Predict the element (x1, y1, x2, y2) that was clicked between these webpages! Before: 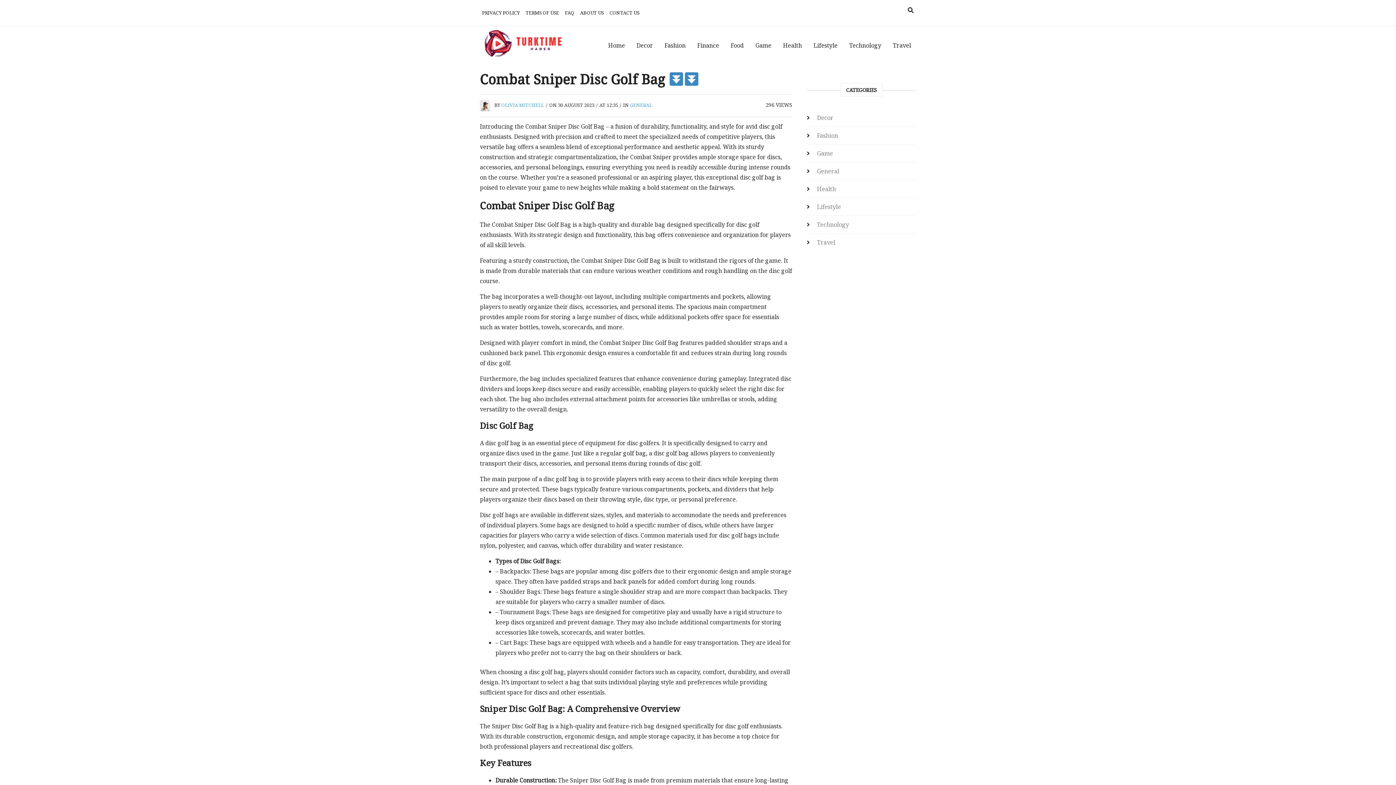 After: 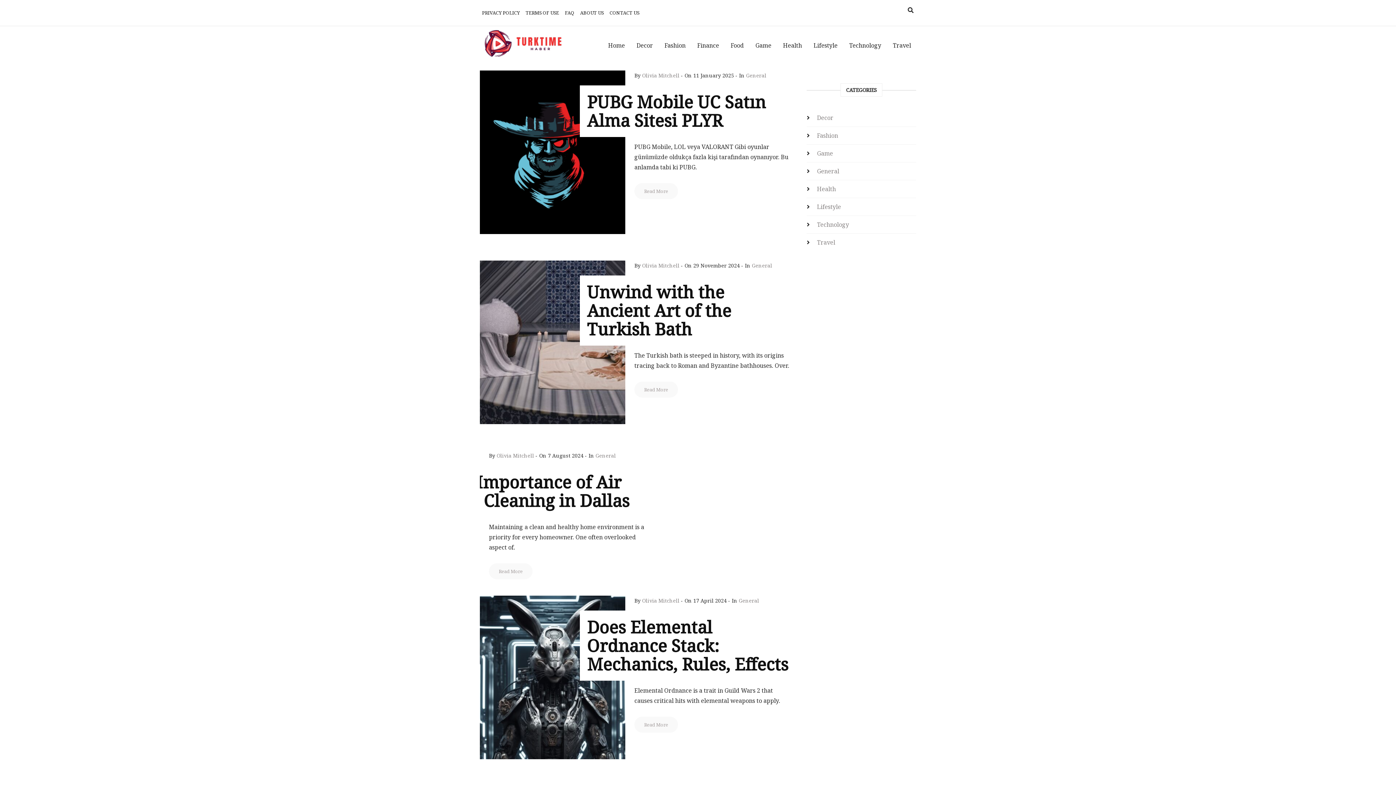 Action: bbox: (480, 30, 580, 38)